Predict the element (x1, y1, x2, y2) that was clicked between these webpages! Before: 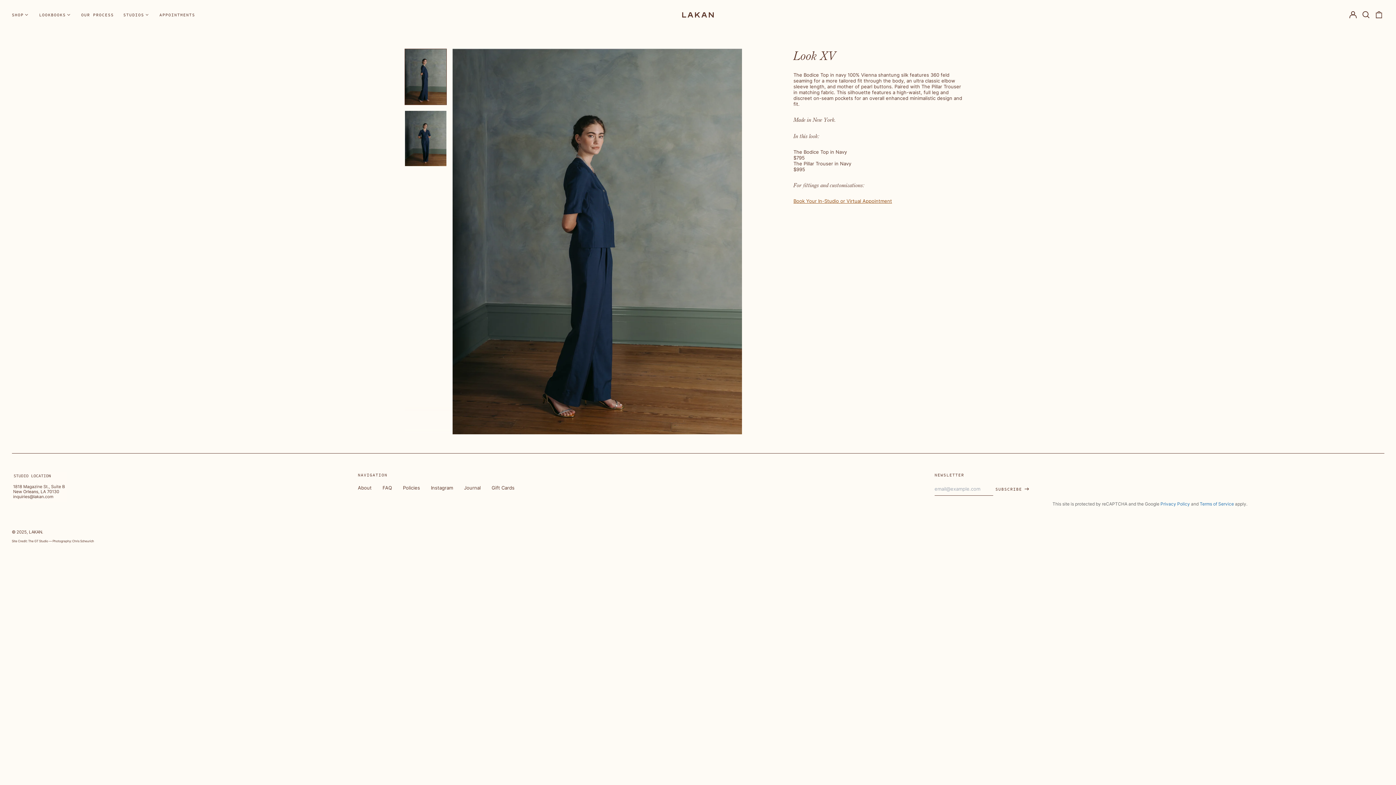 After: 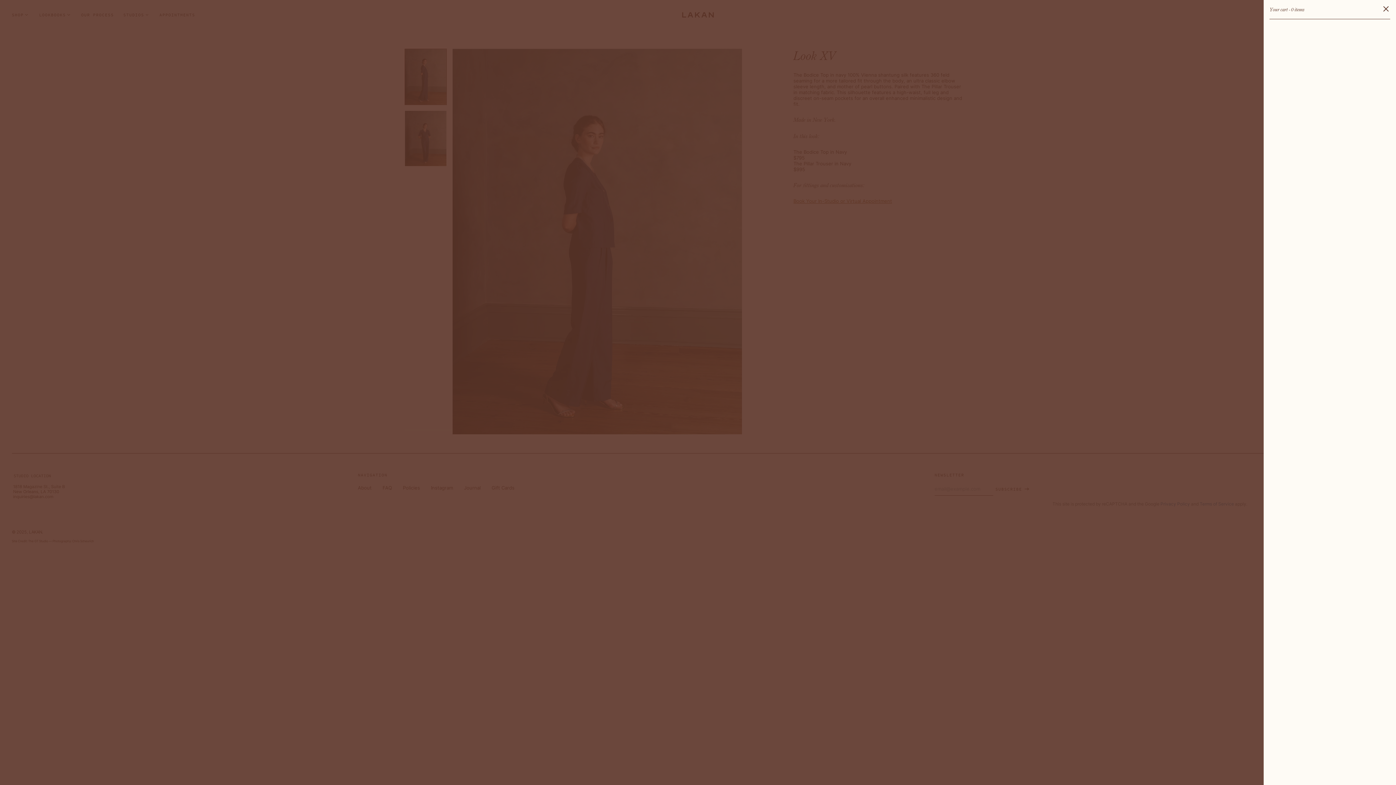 Action: label: 0 items bbox: (1373, 9, 1384, 20)